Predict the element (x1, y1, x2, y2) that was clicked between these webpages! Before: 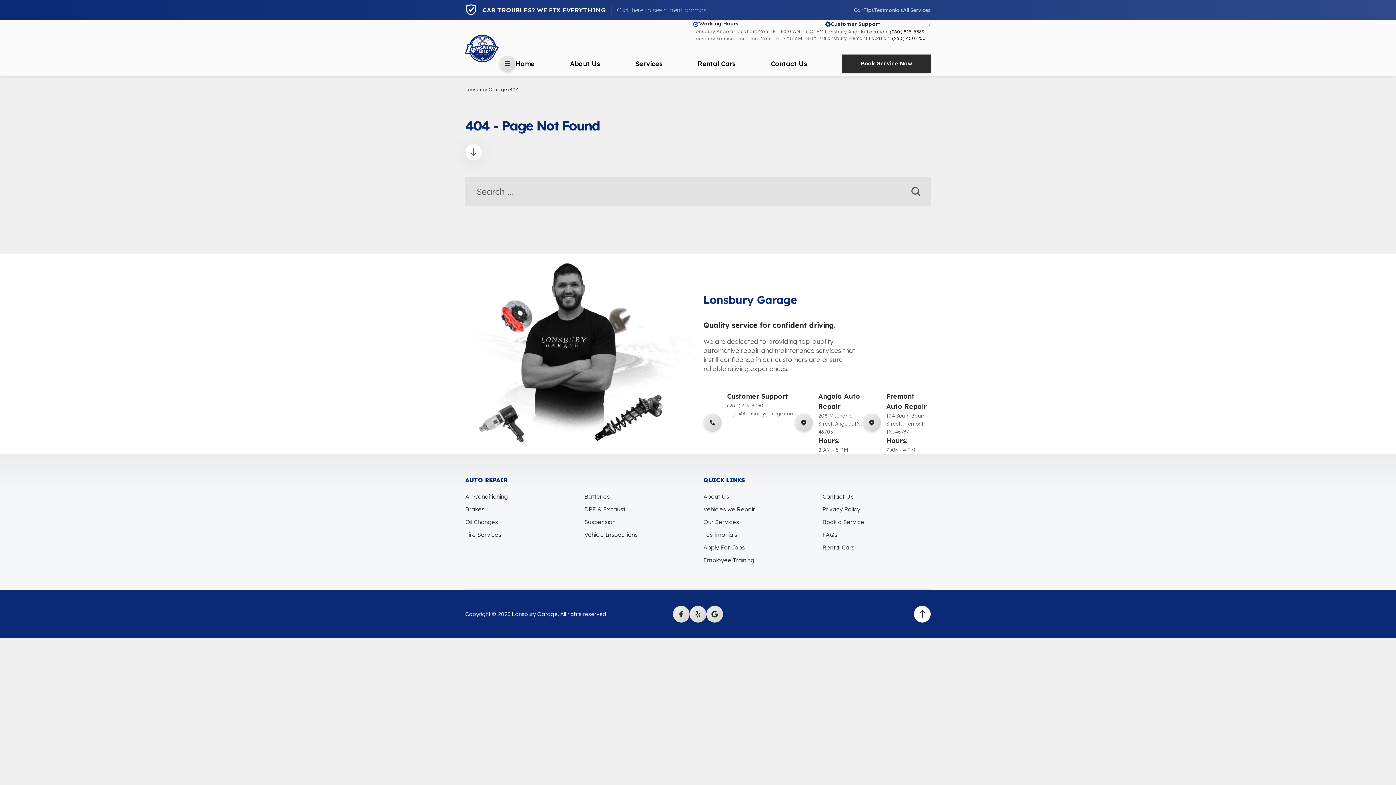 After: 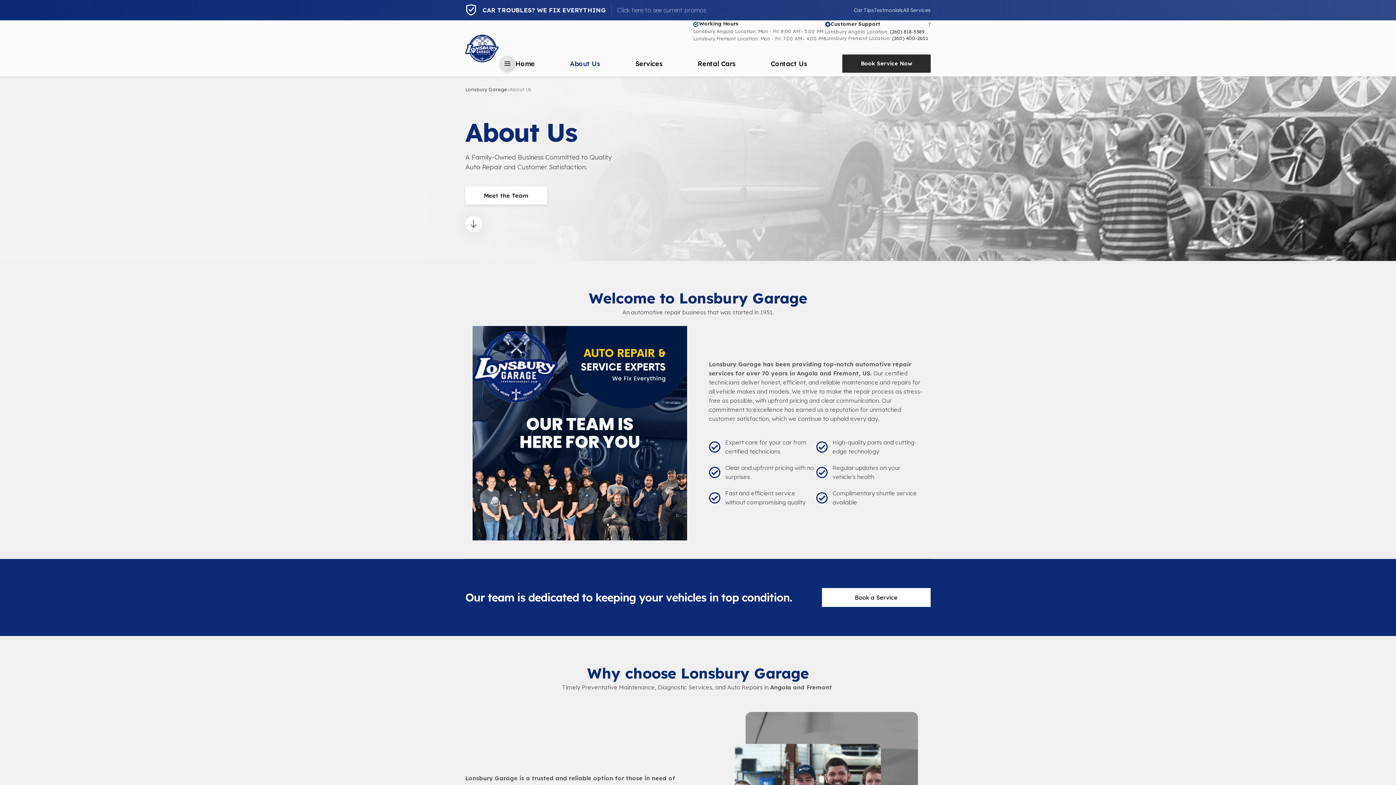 Action: bbox: (703, 493, 729, 500) label: About Us